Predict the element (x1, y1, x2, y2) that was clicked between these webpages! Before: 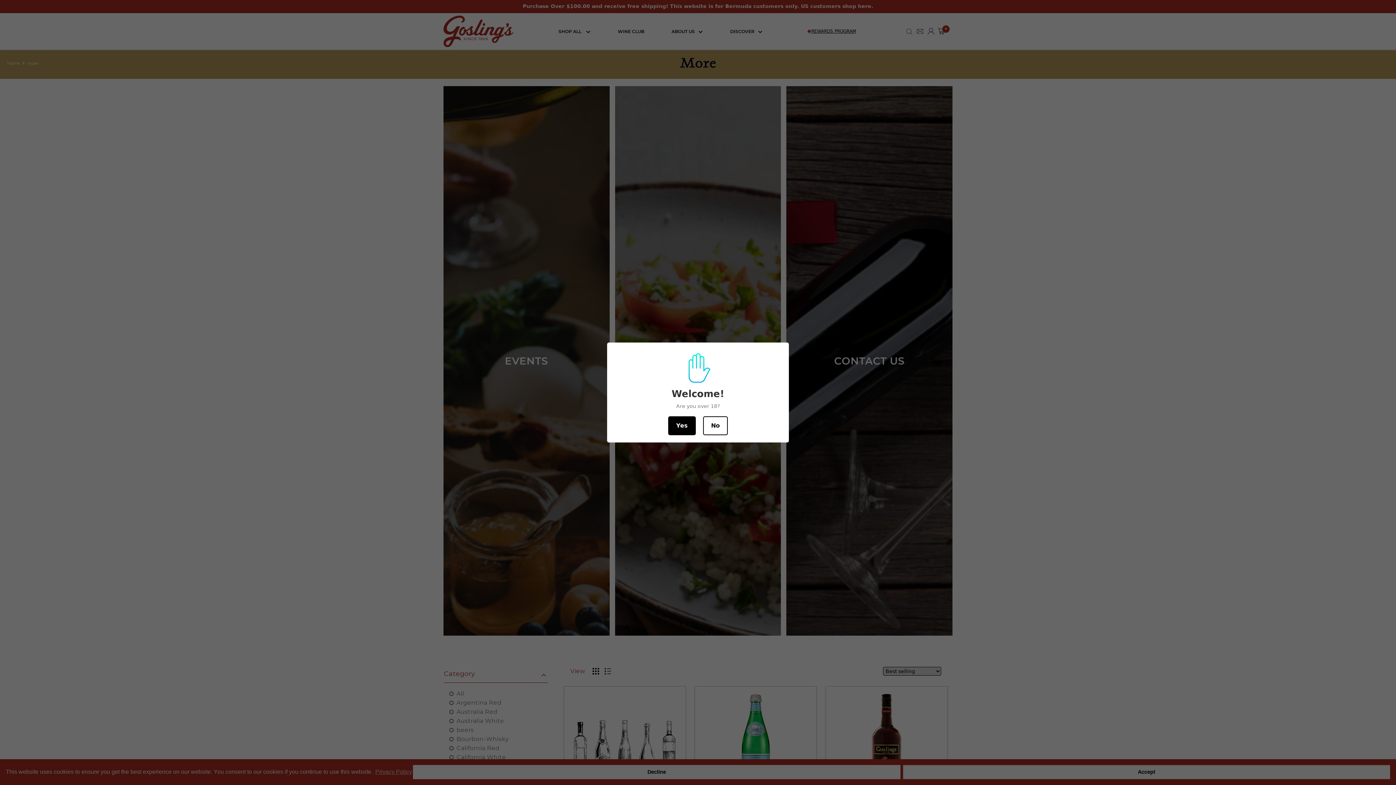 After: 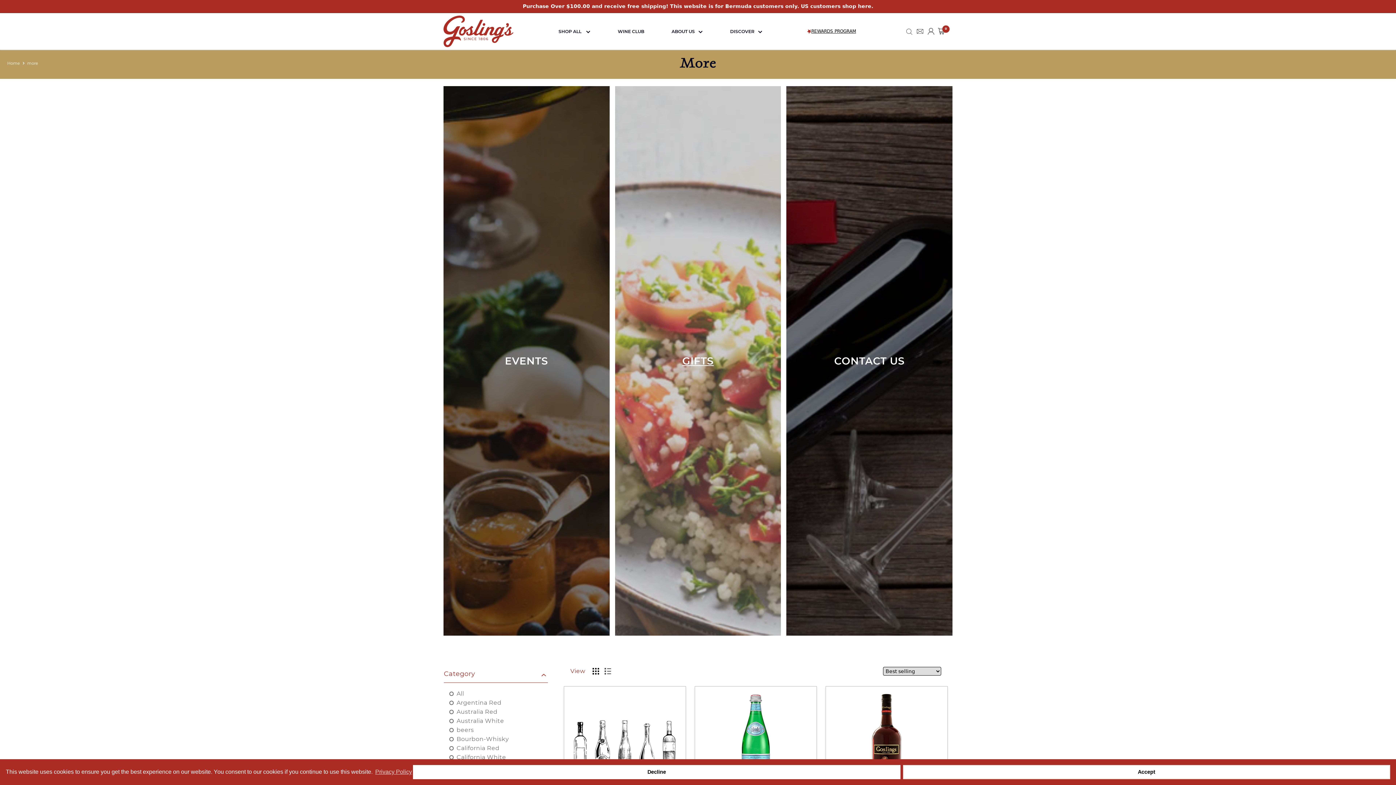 Action: label: Yes bbox: (668, 416, 696, 435)